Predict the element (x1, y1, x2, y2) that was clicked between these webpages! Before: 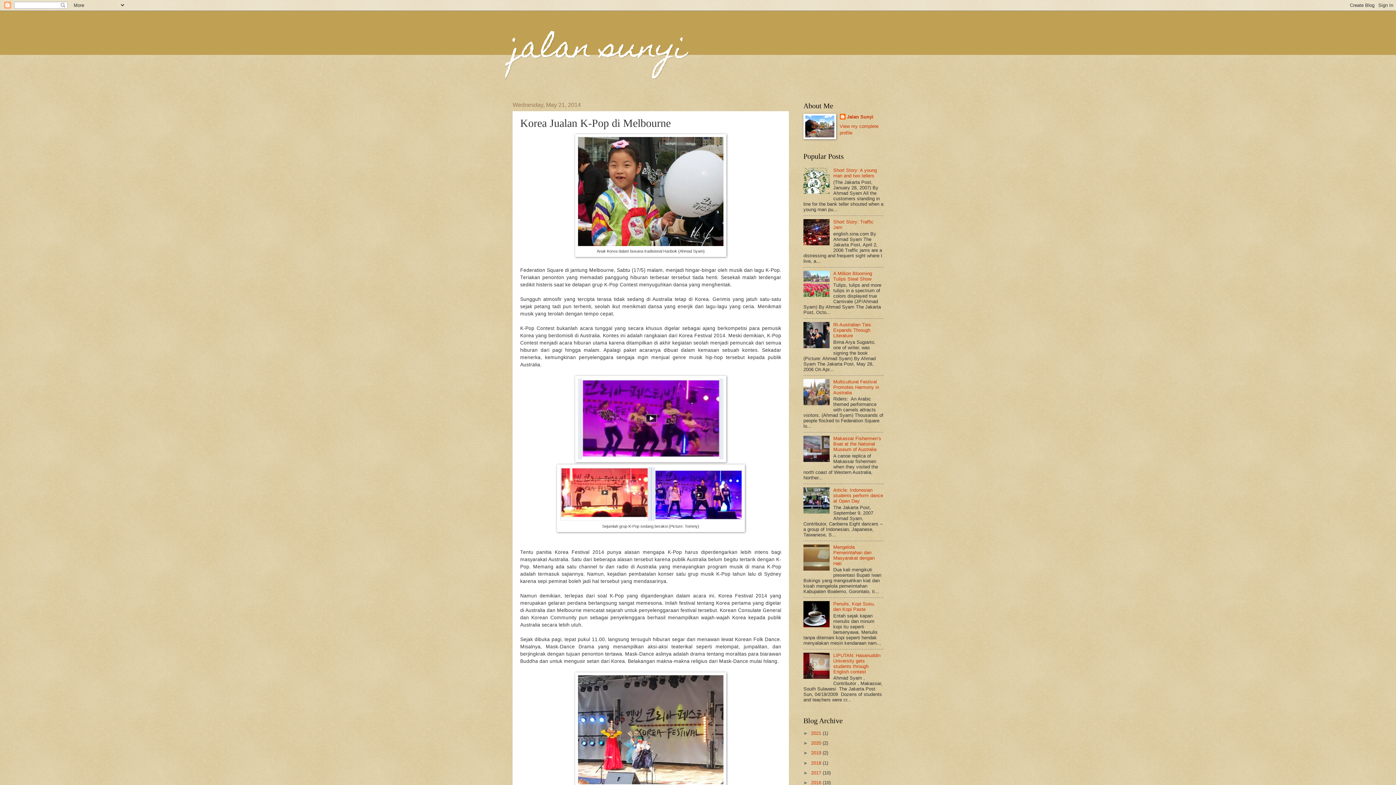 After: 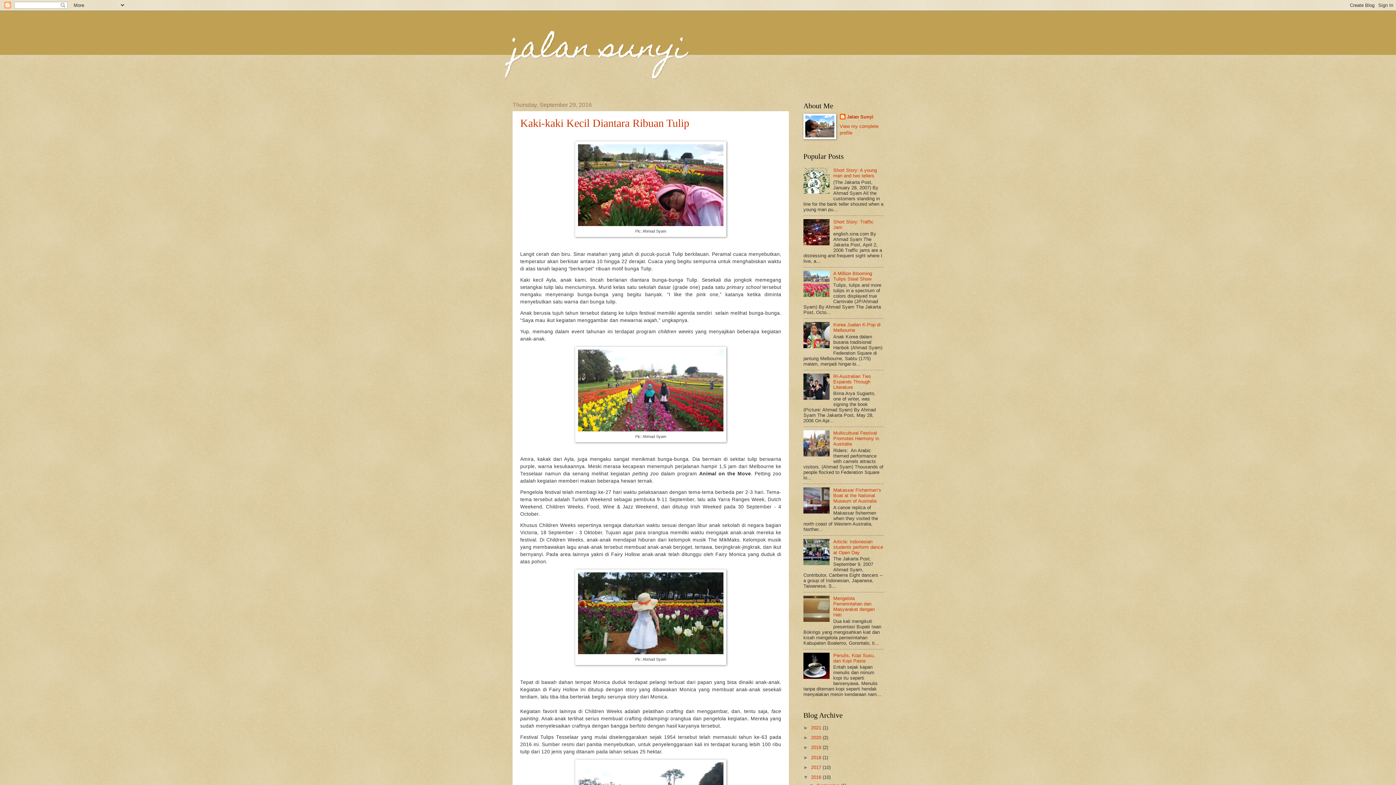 Action: bbox: (811, 780, 822, 785) label: 2016 